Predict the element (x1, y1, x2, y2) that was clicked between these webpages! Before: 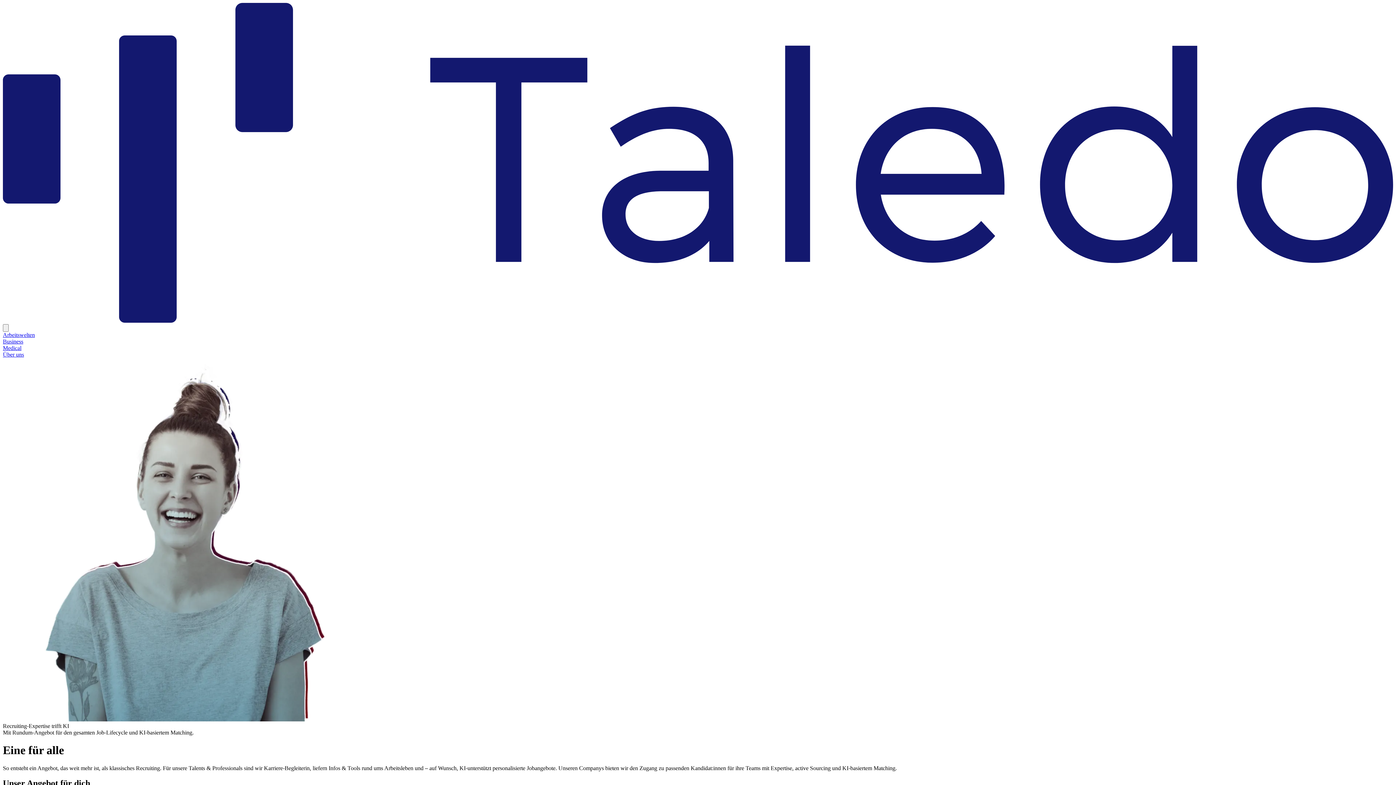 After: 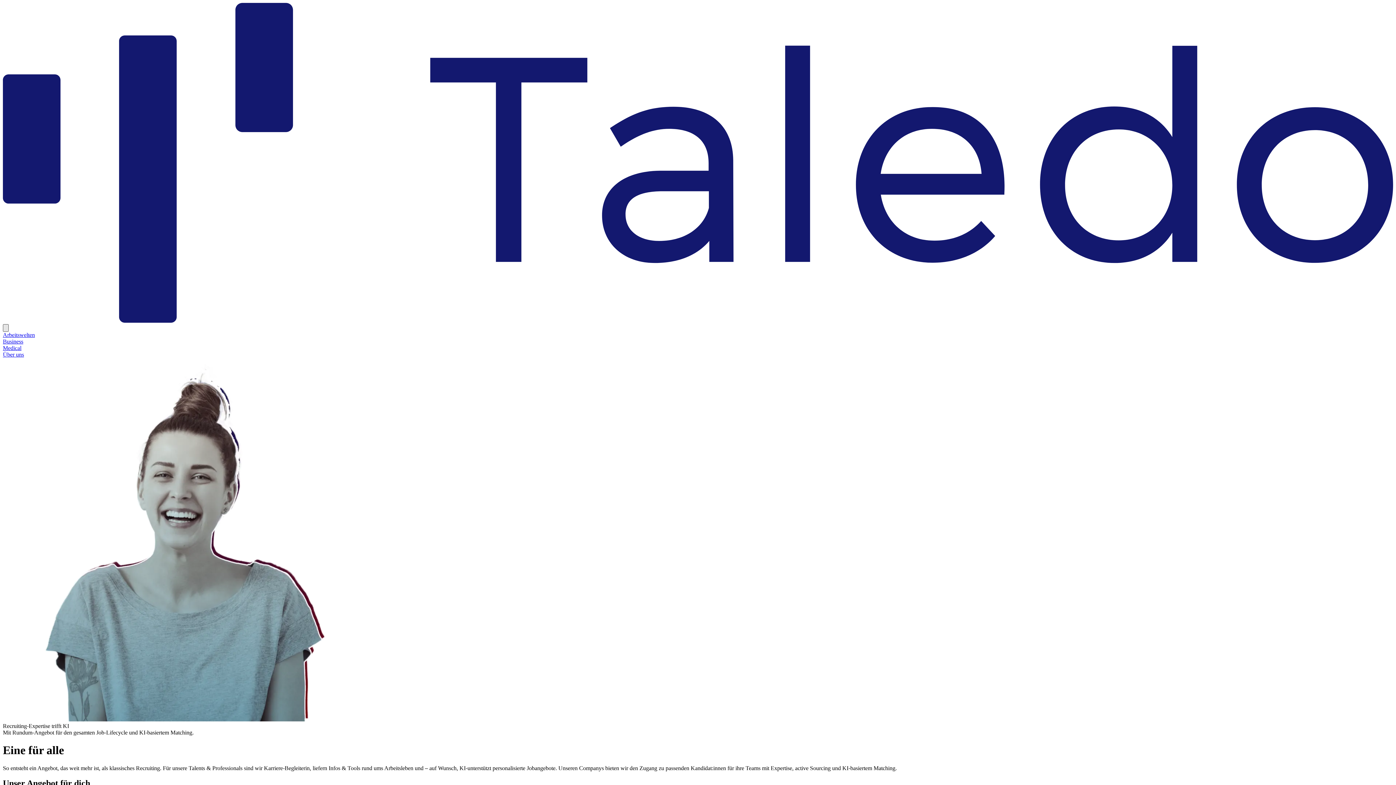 Action: label: Menü bbox: (2, 324, 8, 331)